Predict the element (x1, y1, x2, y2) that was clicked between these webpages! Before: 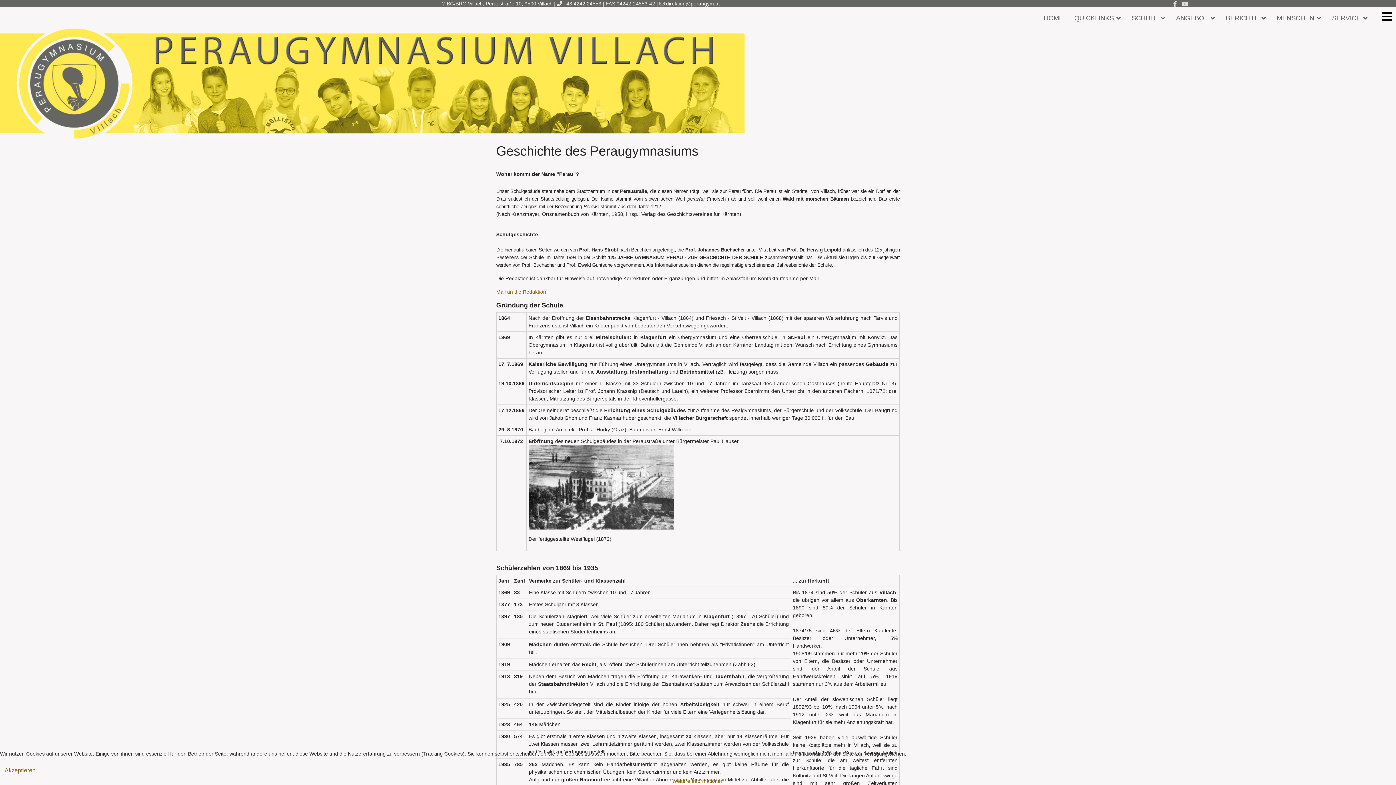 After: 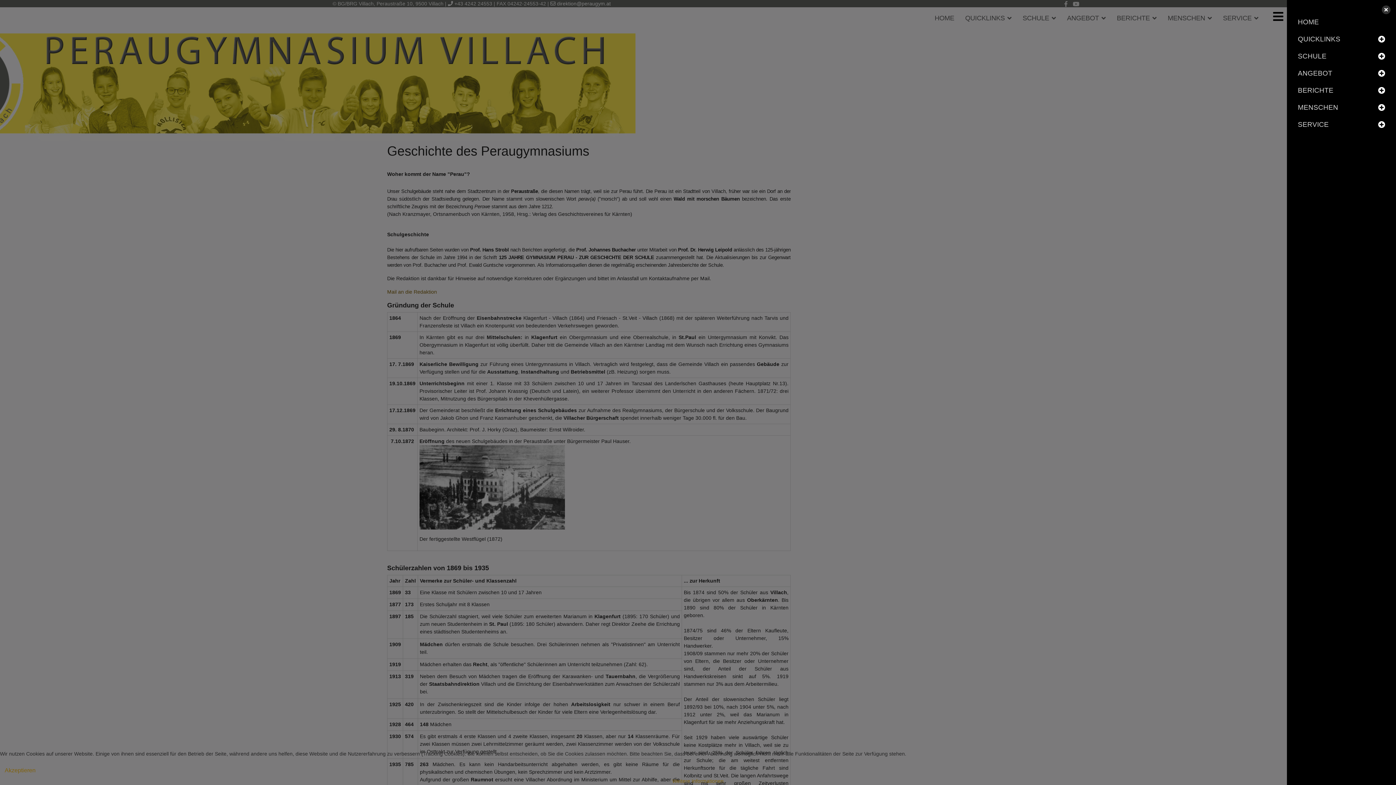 Action: label: Navigation bbox: (1375, 7, 1396, 29)